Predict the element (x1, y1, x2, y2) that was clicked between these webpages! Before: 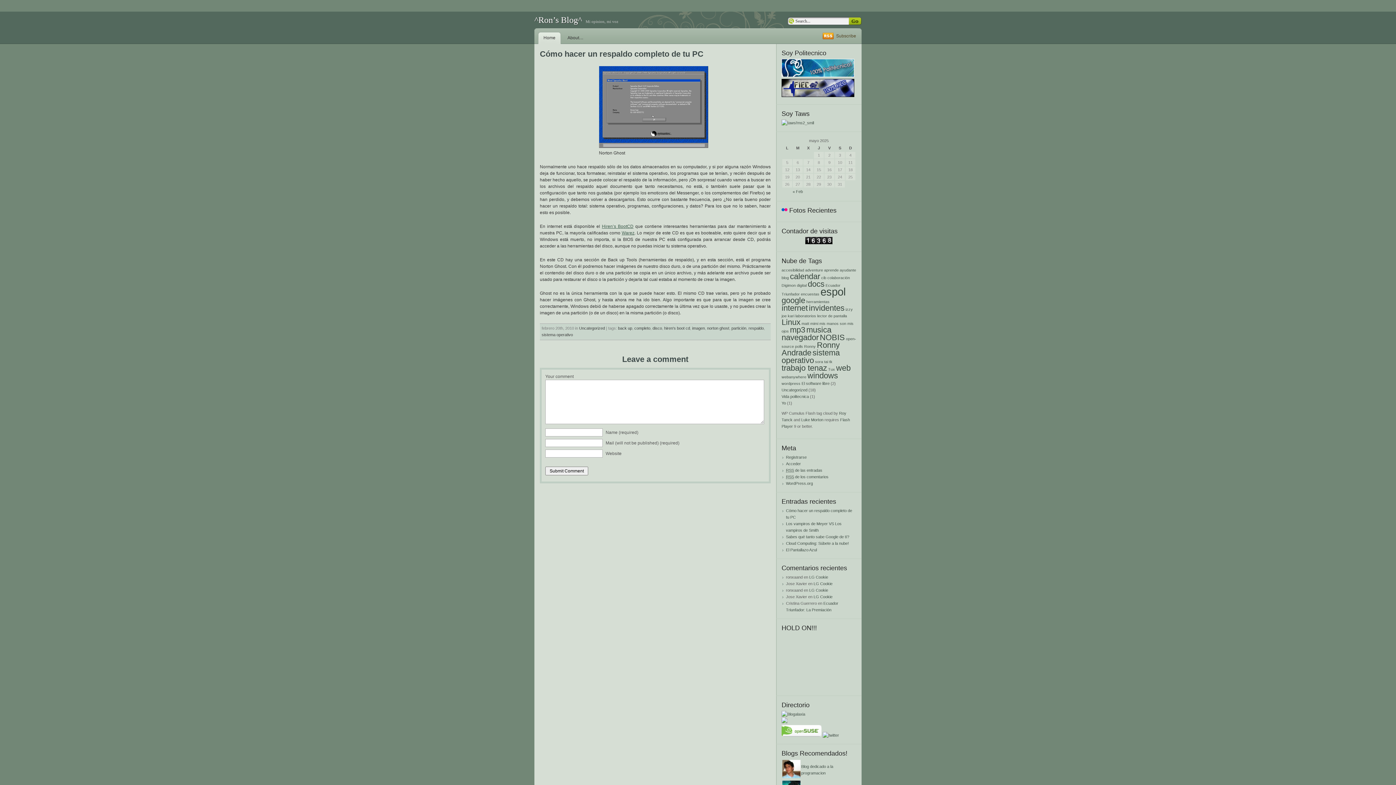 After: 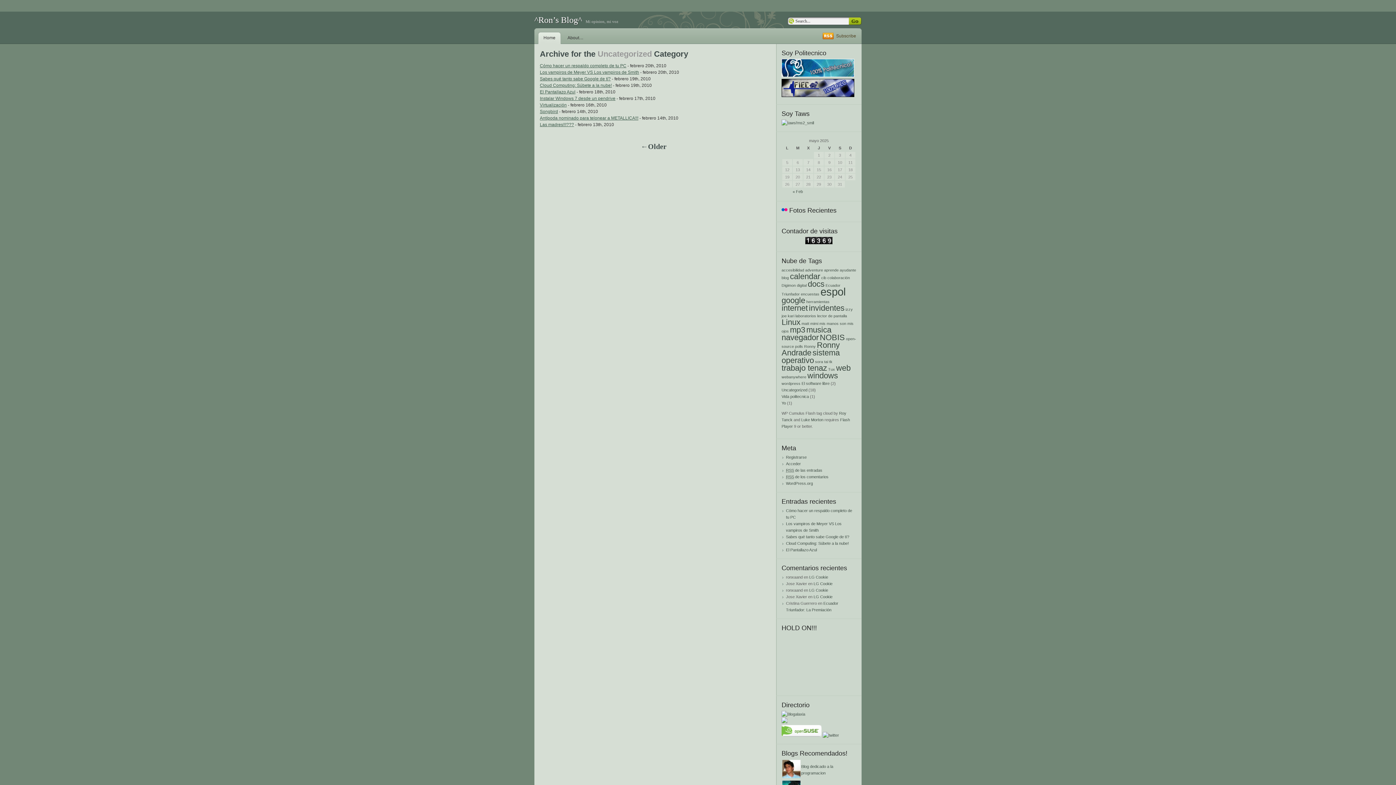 Action: bbox: (781, 388, 807, 392) label: Uncategorized